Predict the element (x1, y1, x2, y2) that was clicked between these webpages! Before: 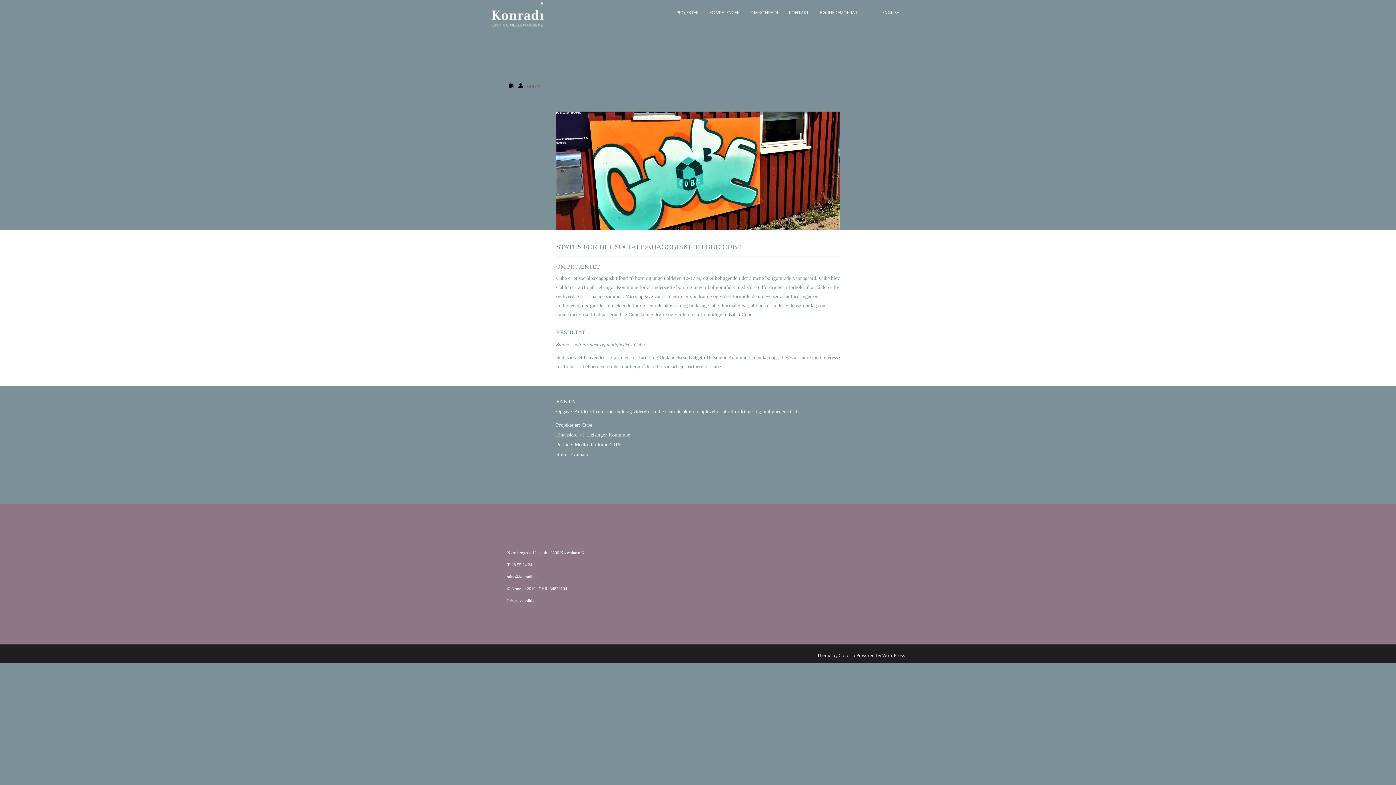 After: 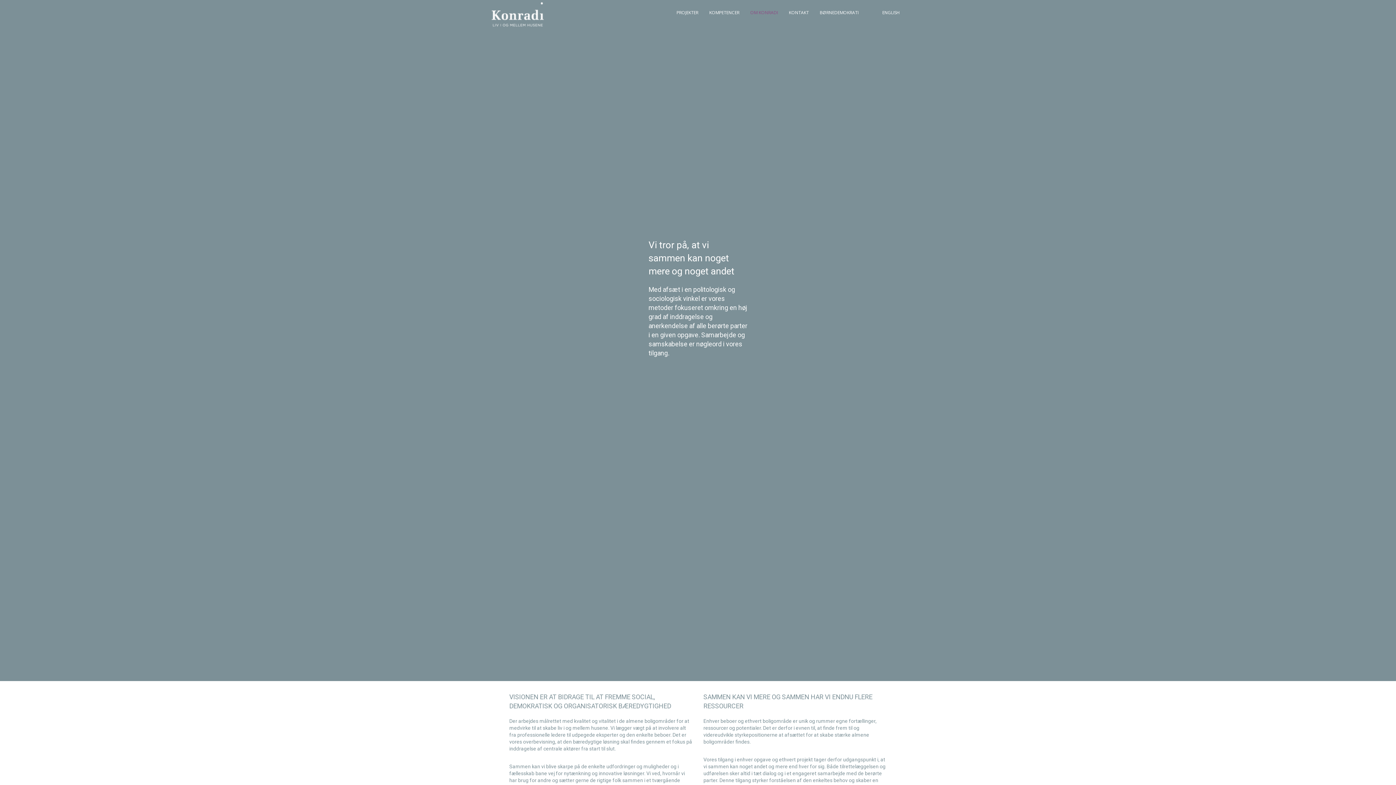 Action: label: OM KONRADI bbox: (750, 5, 778, 20)